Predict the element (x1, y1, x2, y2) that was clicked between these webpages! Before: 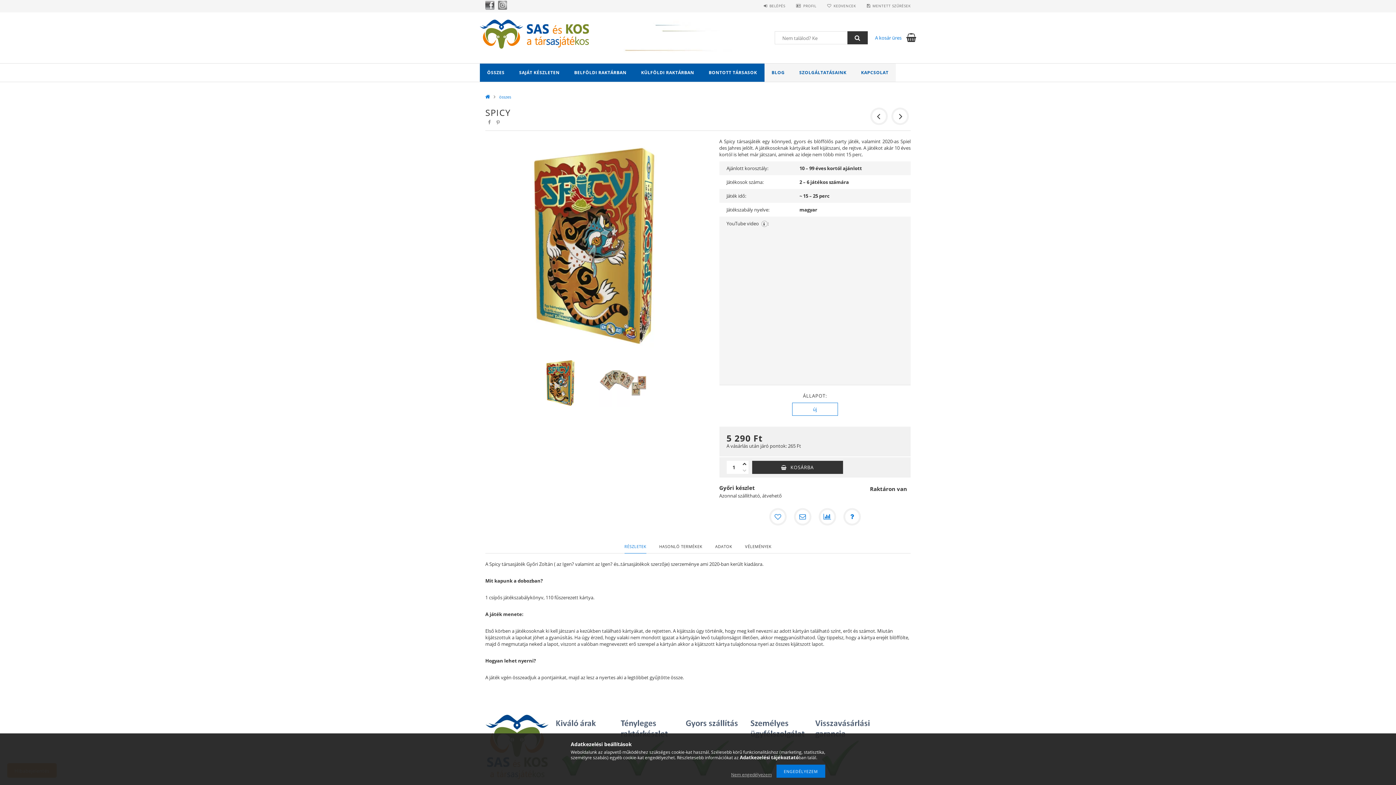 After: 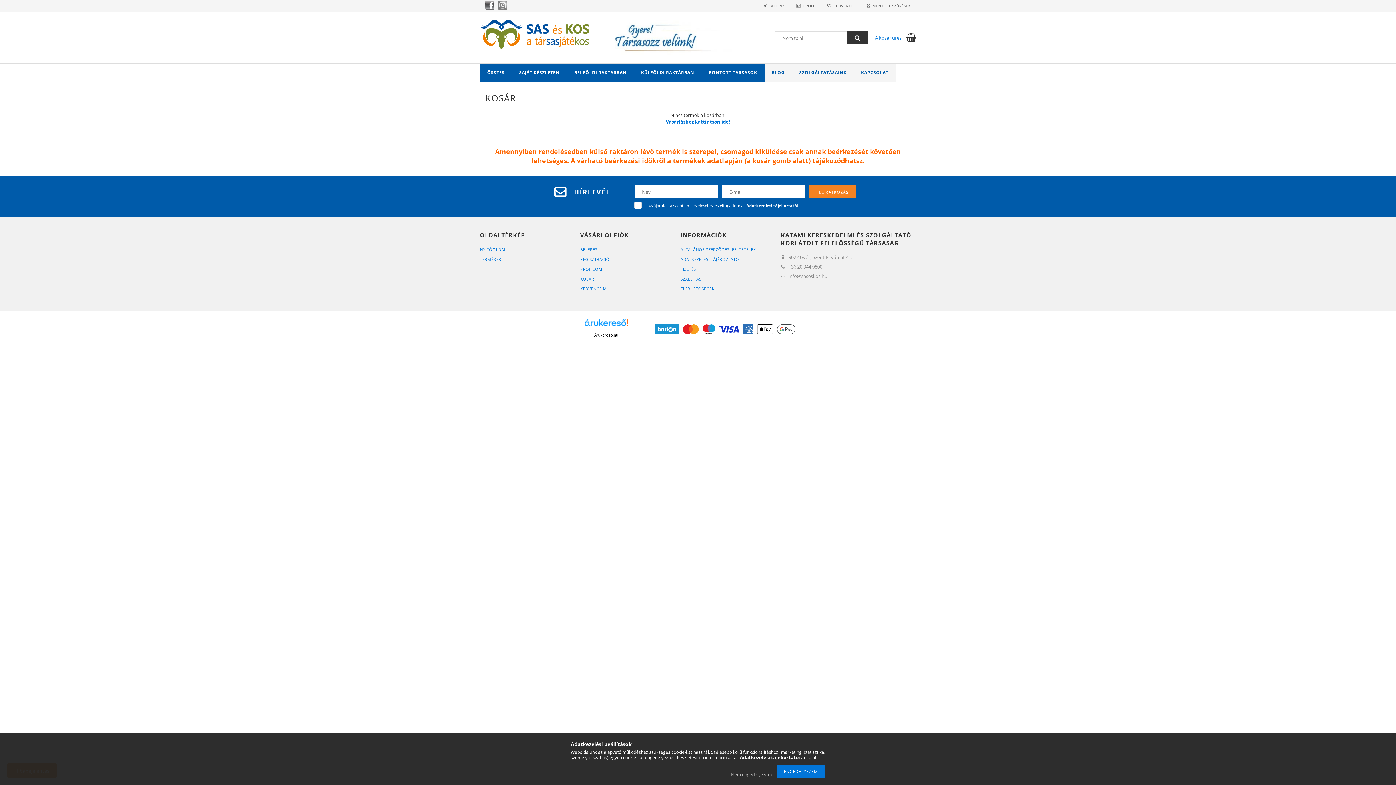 Action: label: A kosár üres bbox: (875, 34, 901, 41)